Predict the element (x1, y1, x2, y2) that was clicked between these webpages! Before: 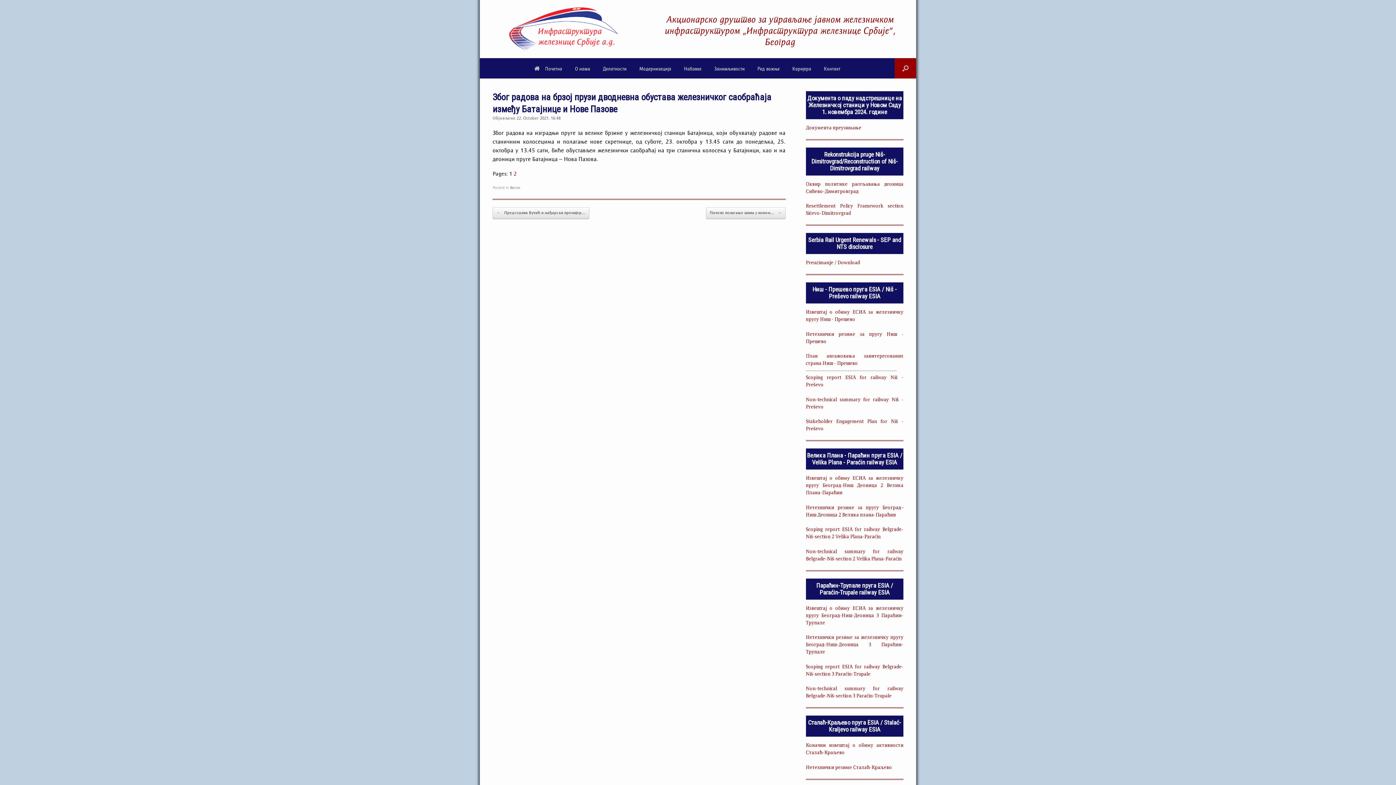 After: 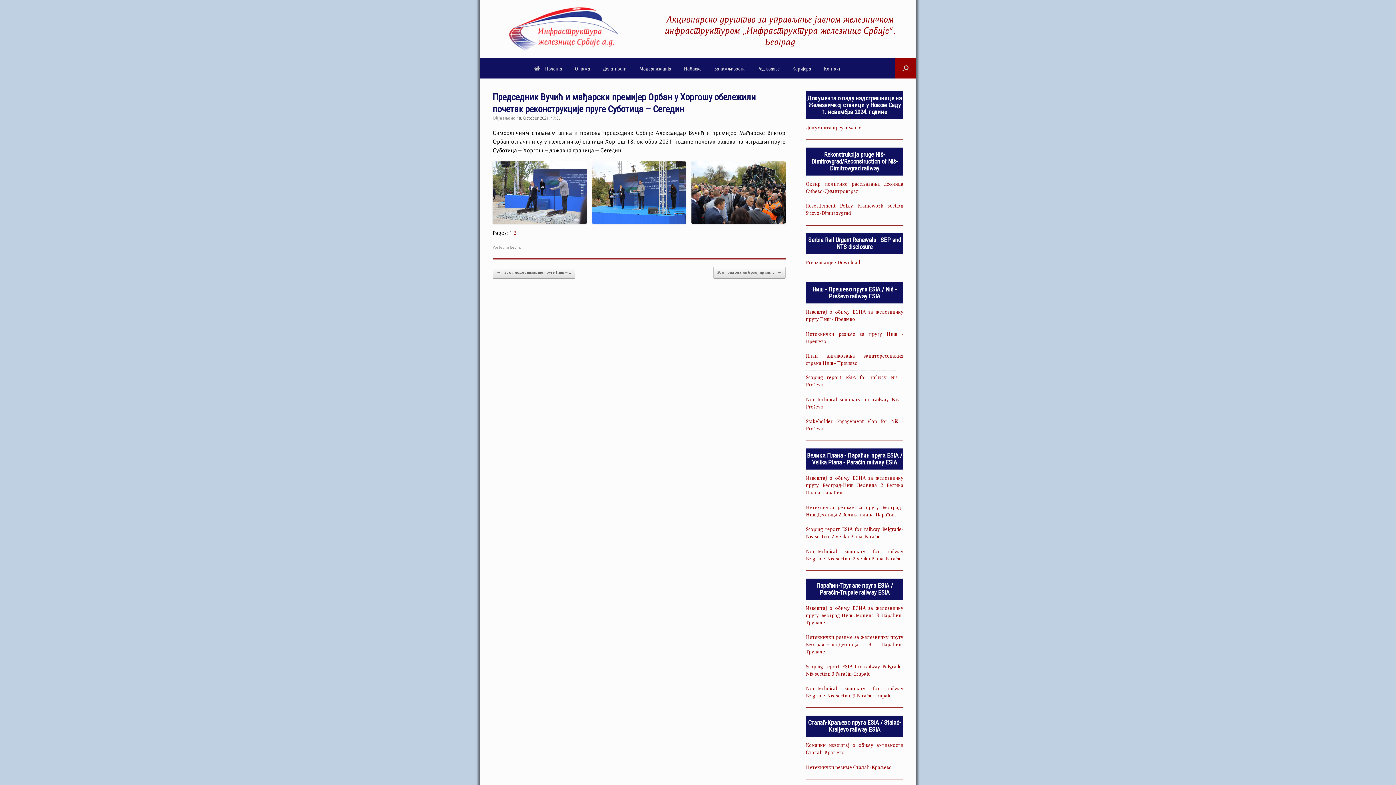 Action: label: ← Председник Вучић и мађарски премијер… bbox: (492, 207, 589, 219)